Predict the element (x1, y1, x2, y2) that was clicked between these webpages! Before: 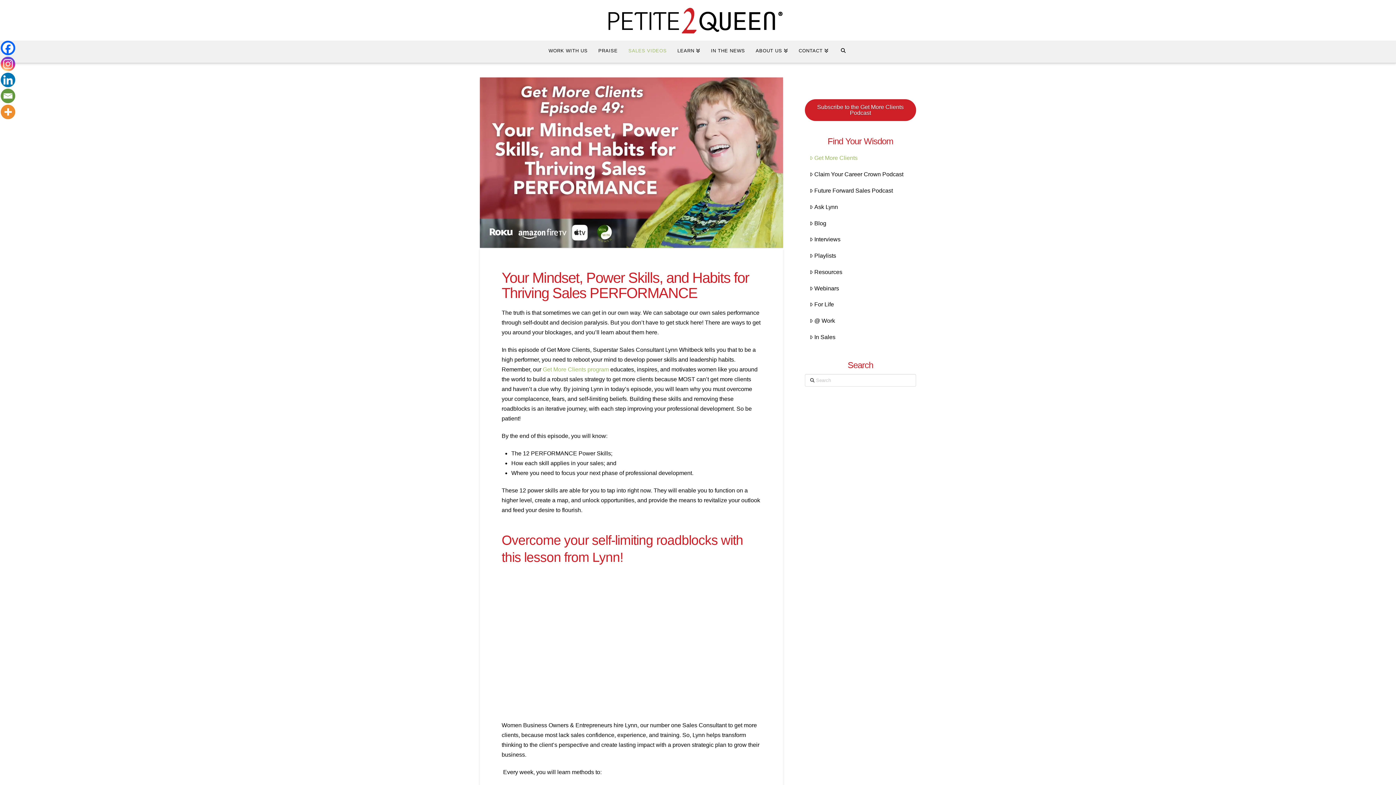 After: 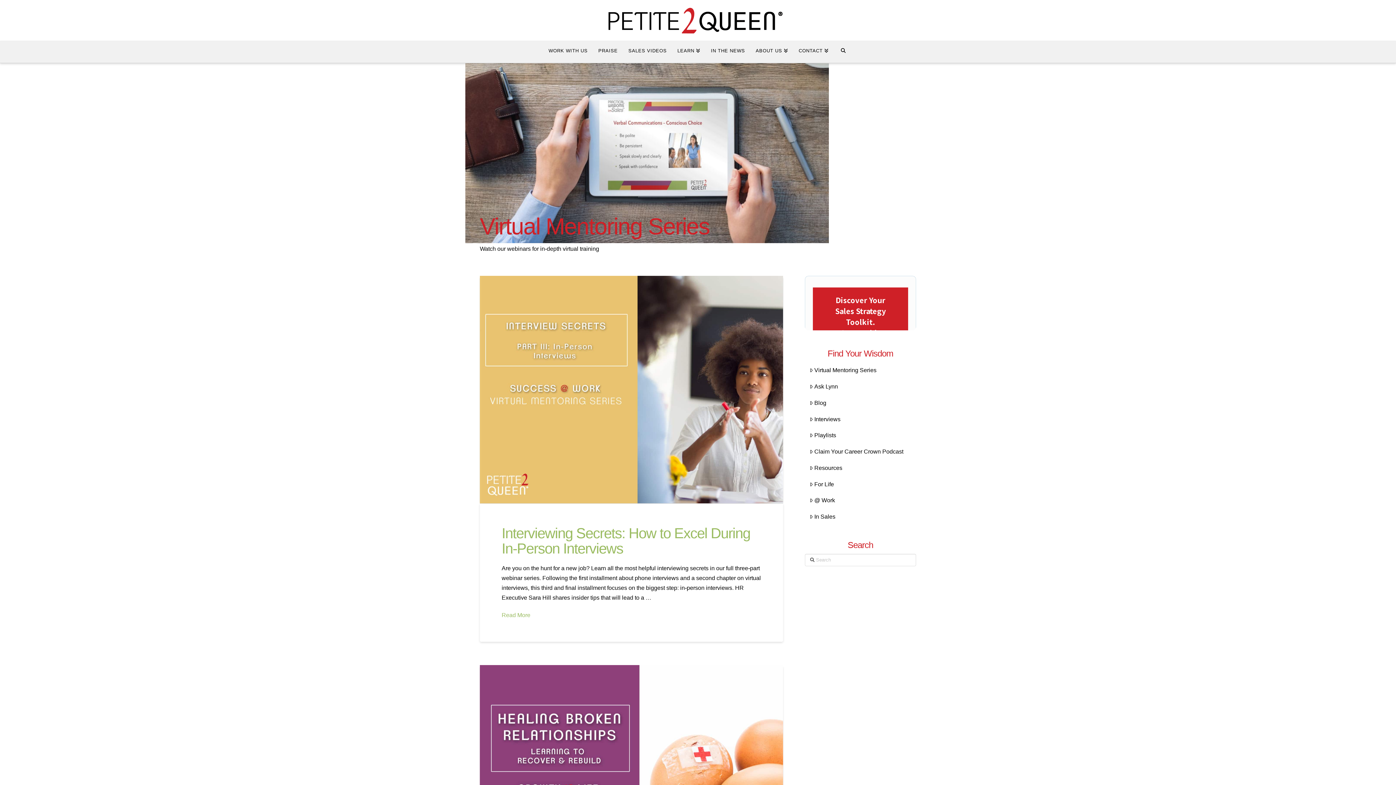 Action: label: Webinars bbox: (804, 280, 916, 296)